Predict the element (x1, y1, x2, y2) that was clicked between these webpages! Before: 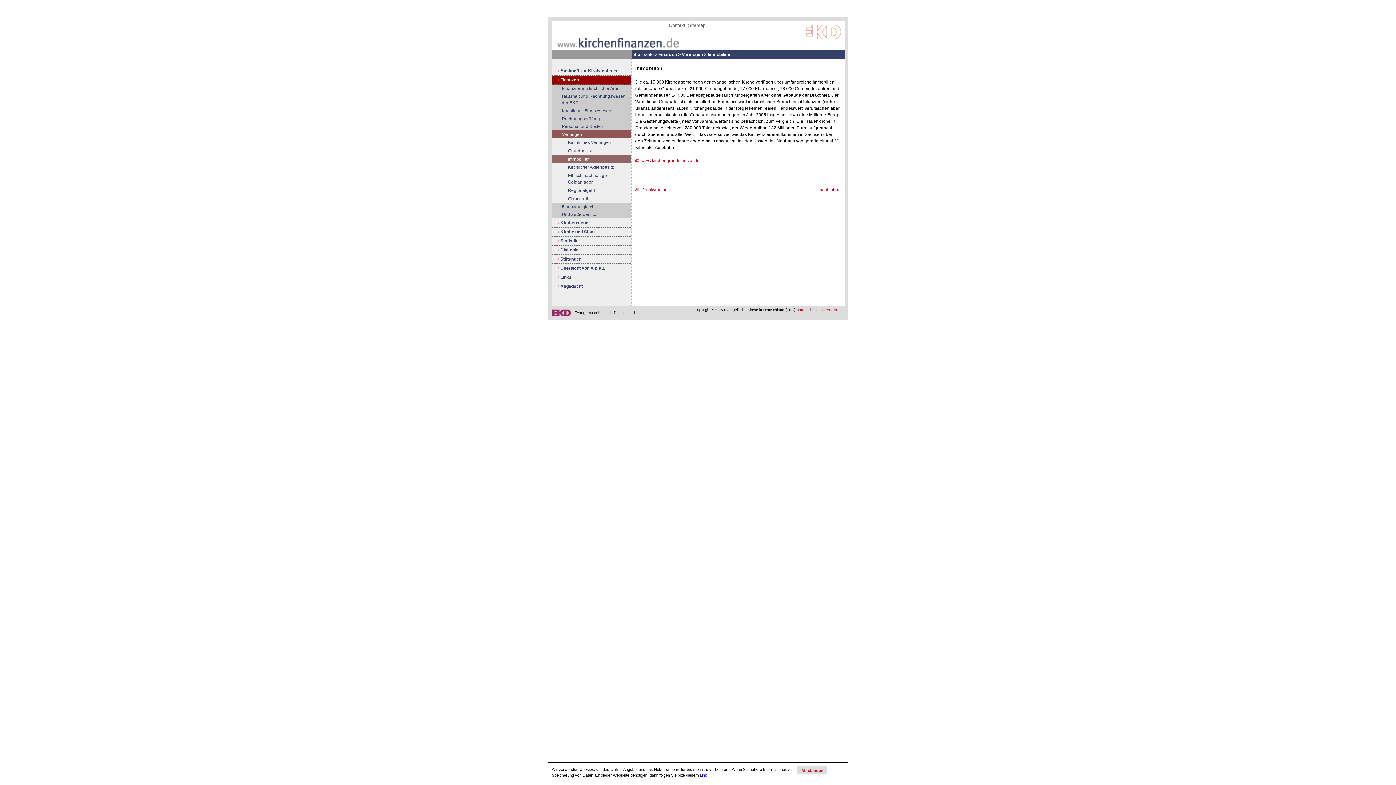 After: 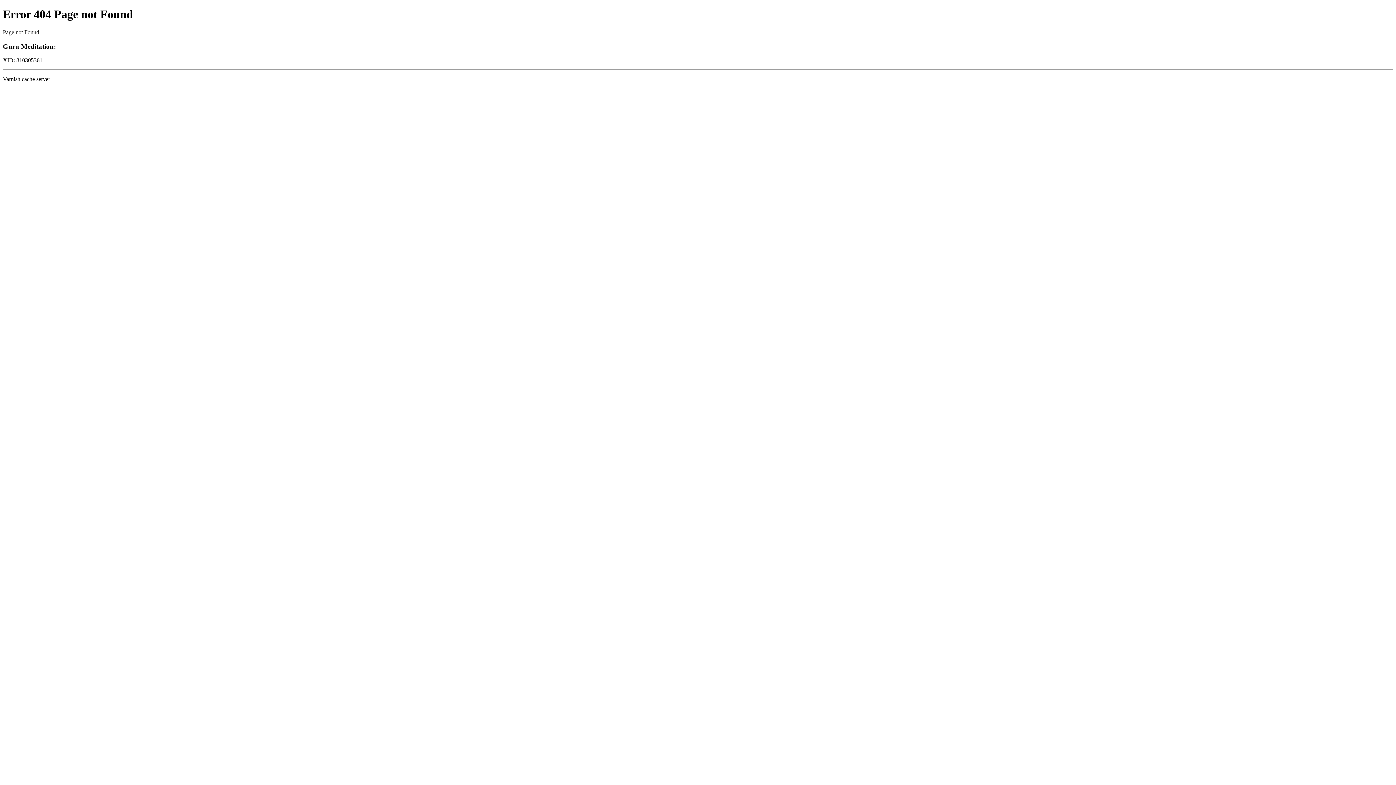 Action: bbox: (551, 194, 631, 202) label: Oikocredit